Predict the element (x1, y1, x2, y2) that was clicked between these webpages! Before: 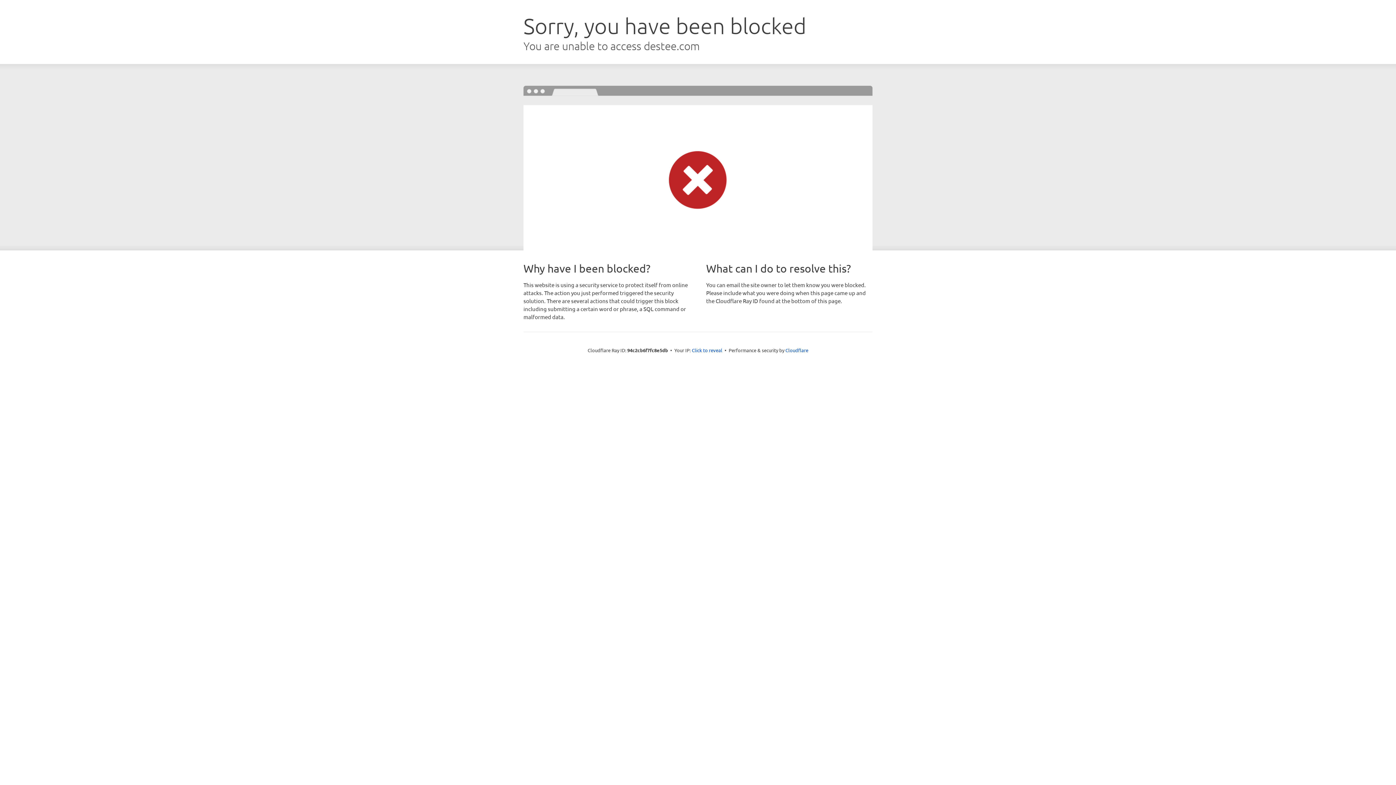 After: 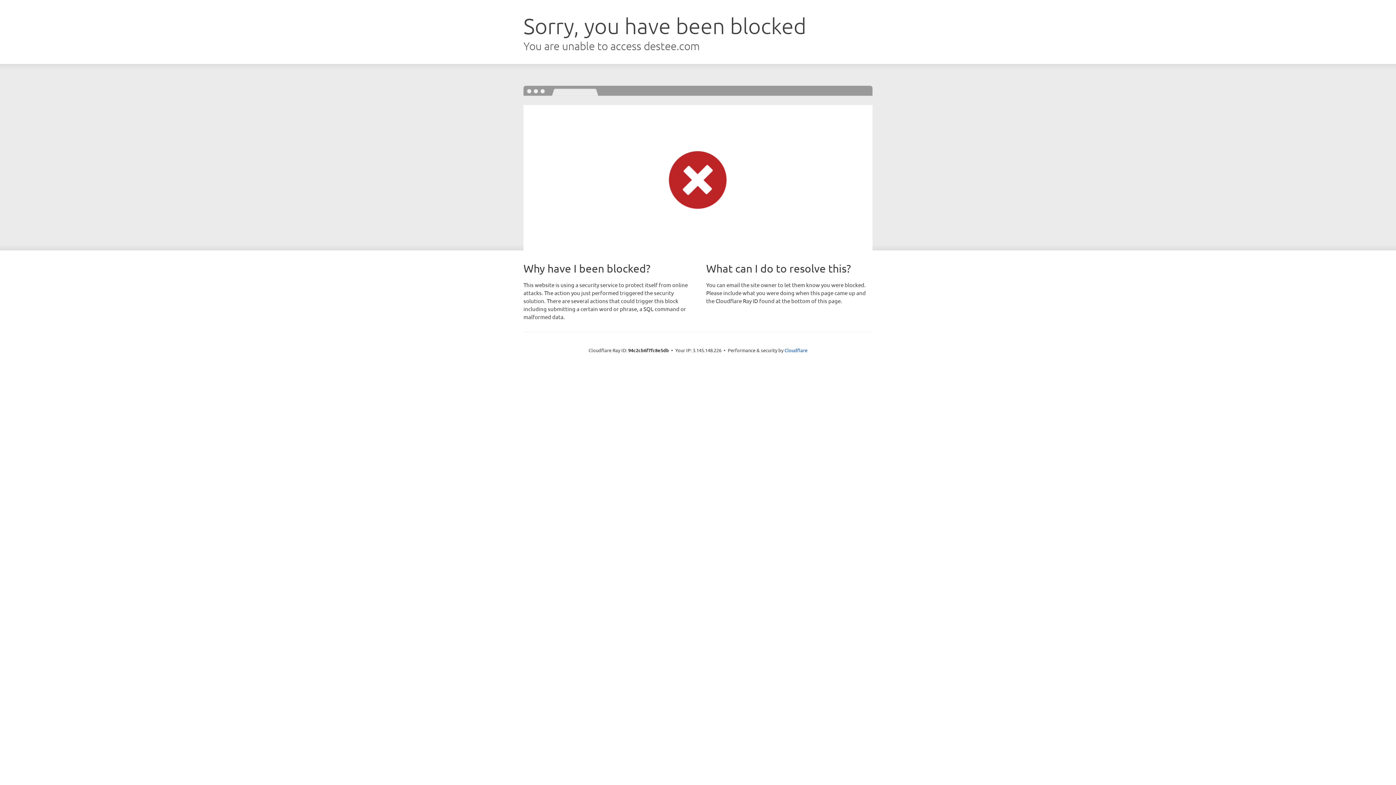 Action: bbox: (692, 346, 722, 353) label: Click to reveal